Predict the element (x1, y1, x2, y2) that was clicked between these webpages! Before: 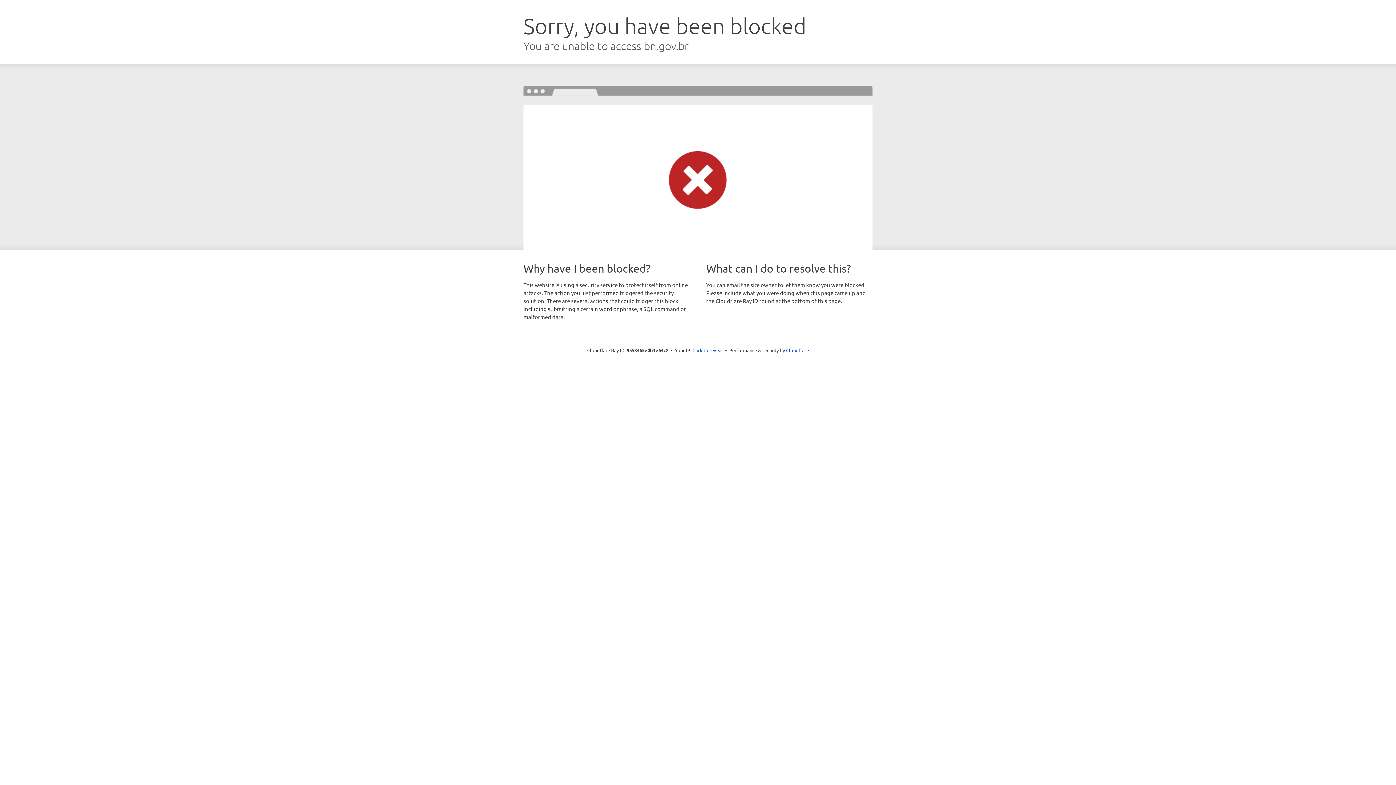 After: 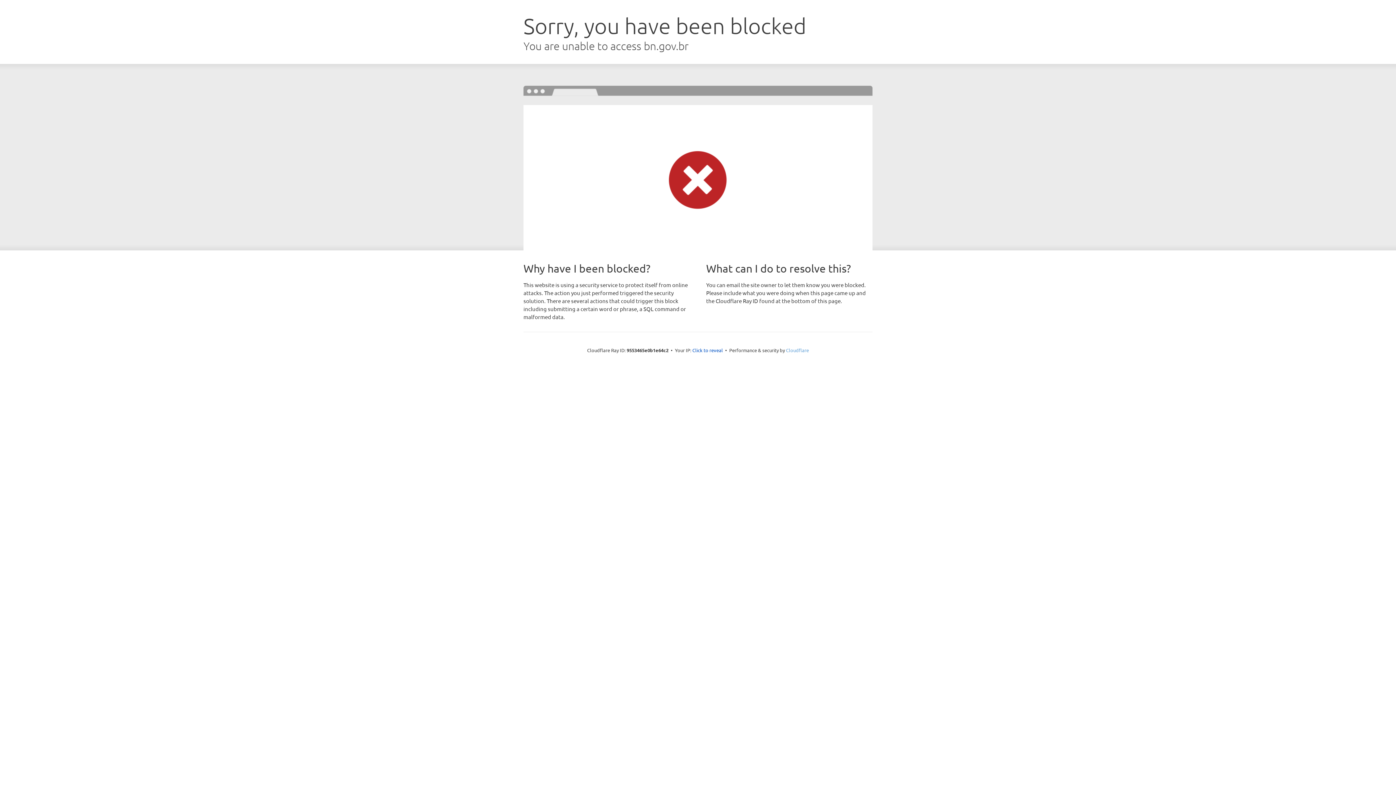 Action: bbox: (786, 347, 809, 353) label: Cloudflare